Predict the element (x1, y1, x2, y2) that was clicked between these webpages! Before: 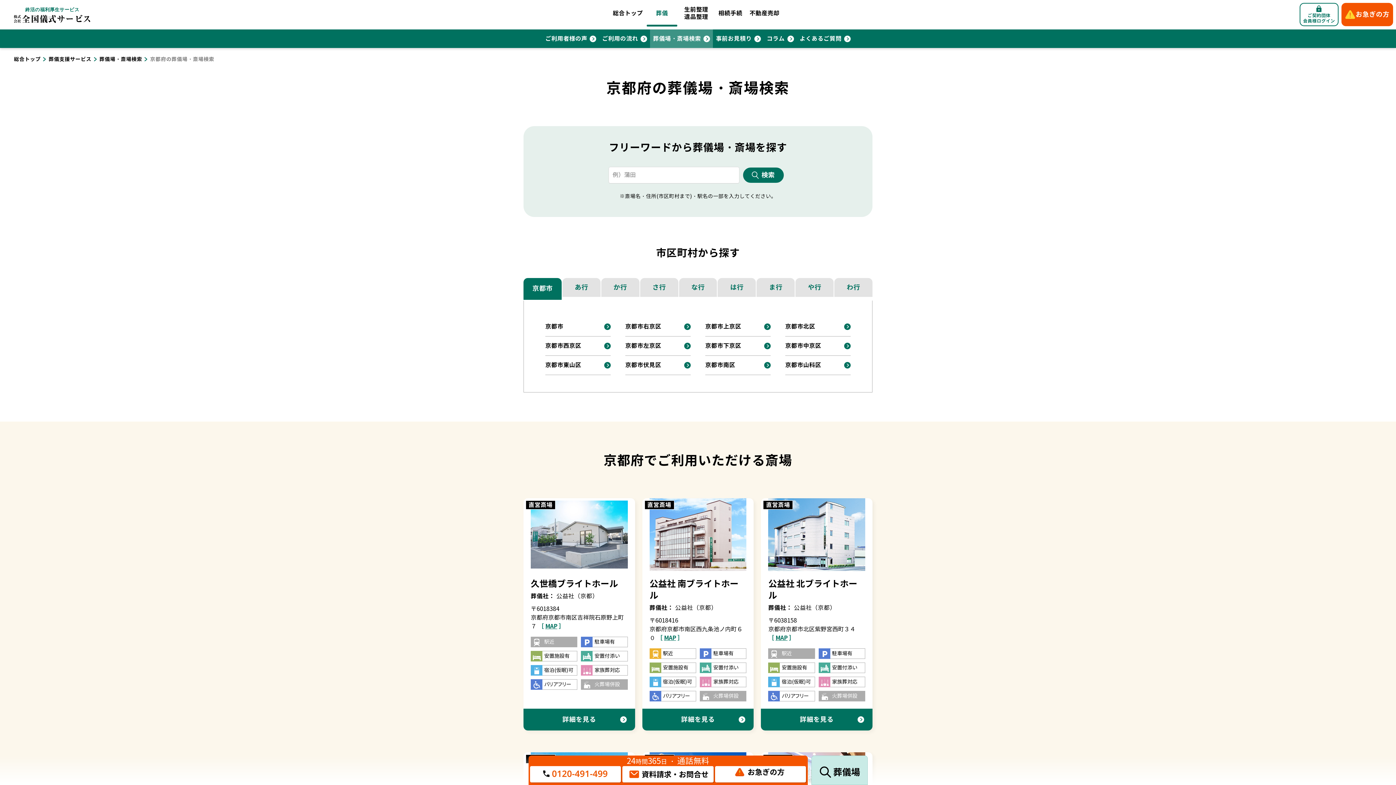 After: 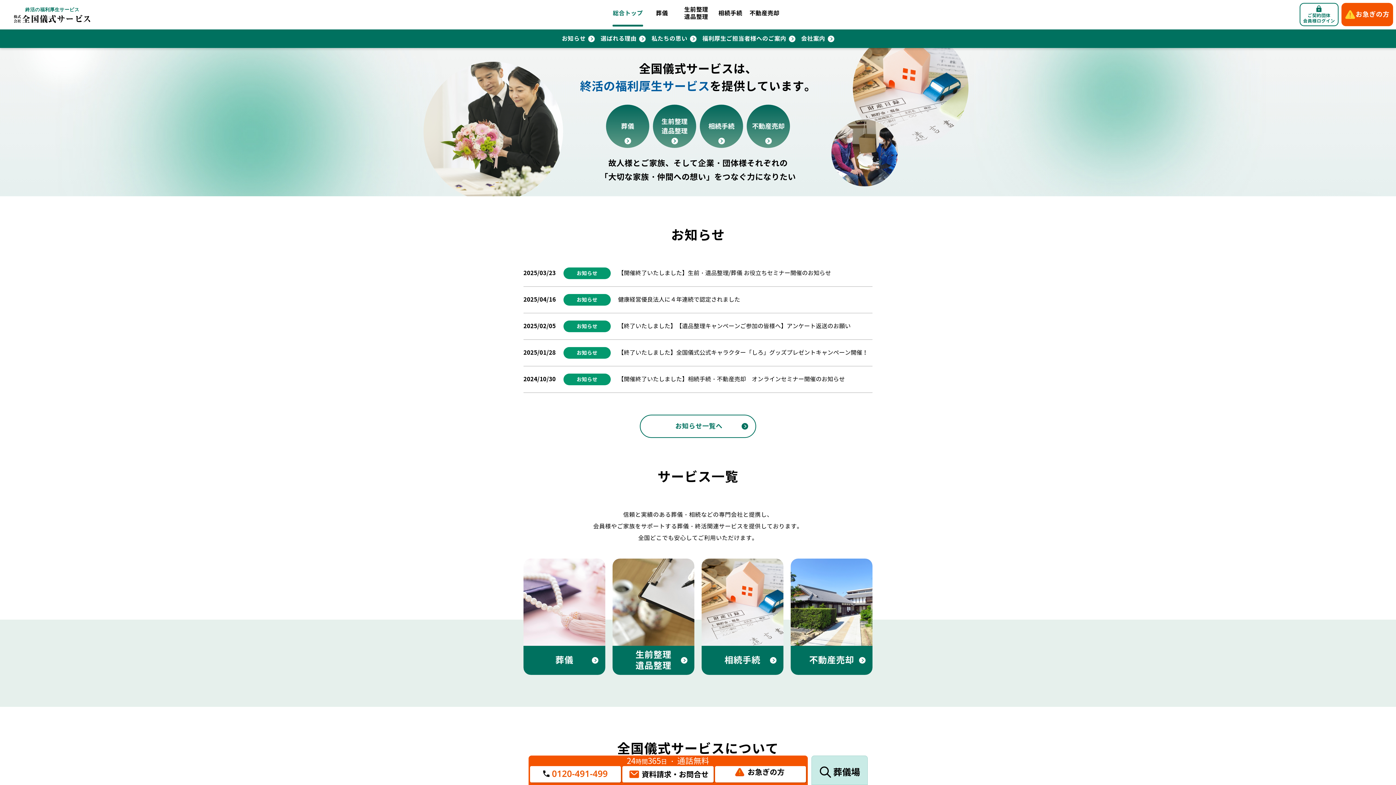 Action: bbox: (612, 0, 643, 26) label: 総合トップ